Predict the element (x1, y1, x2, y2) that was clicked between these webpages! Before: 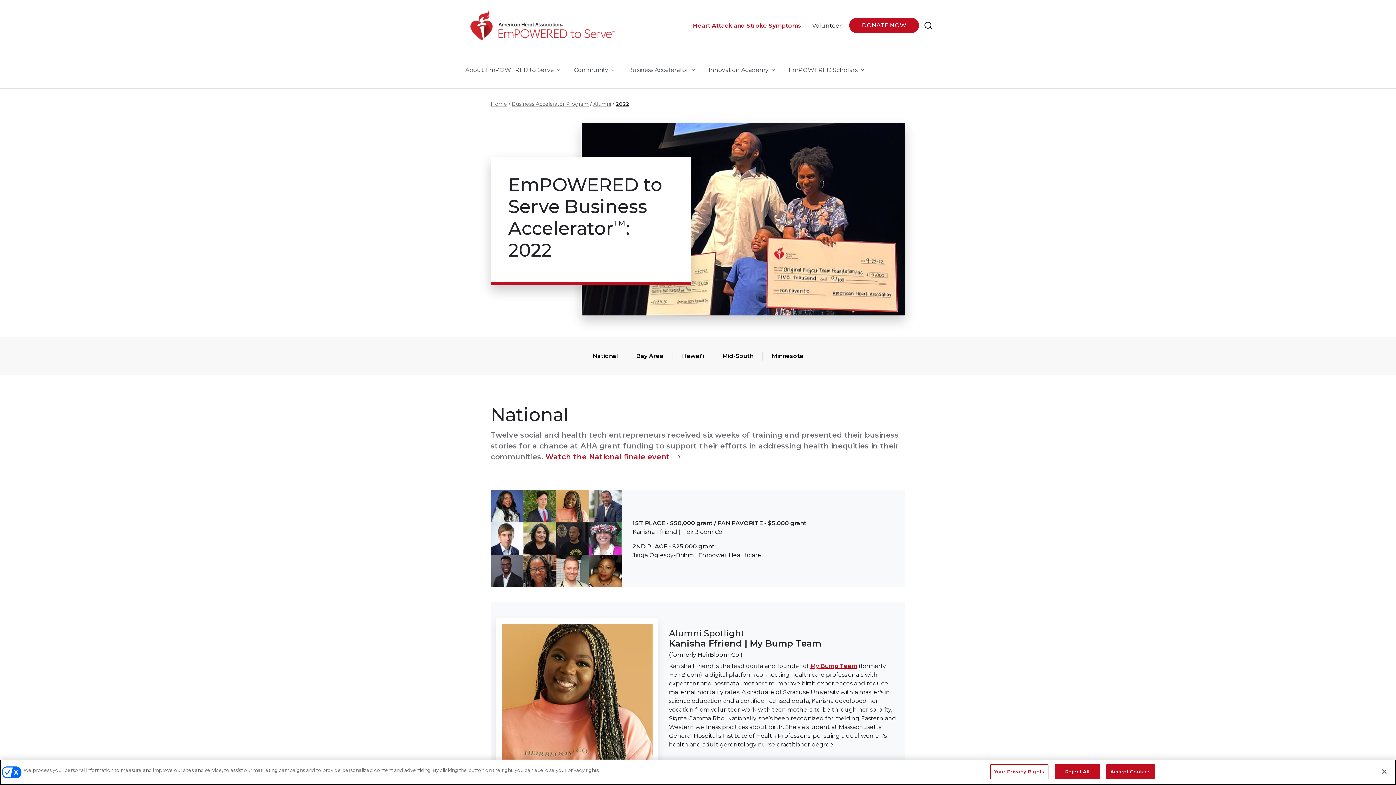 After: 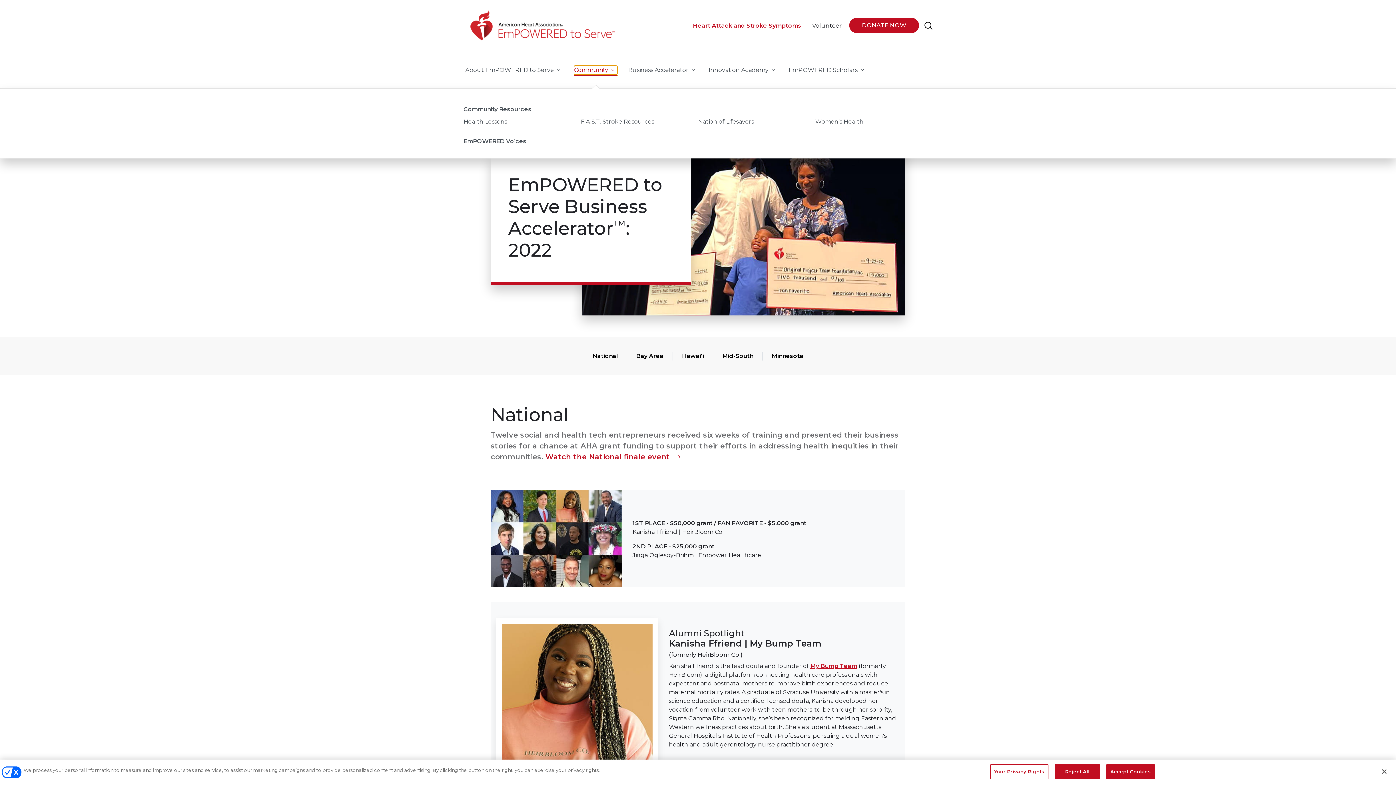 Action: bbox: (574, 65, 617, 74) label: Community